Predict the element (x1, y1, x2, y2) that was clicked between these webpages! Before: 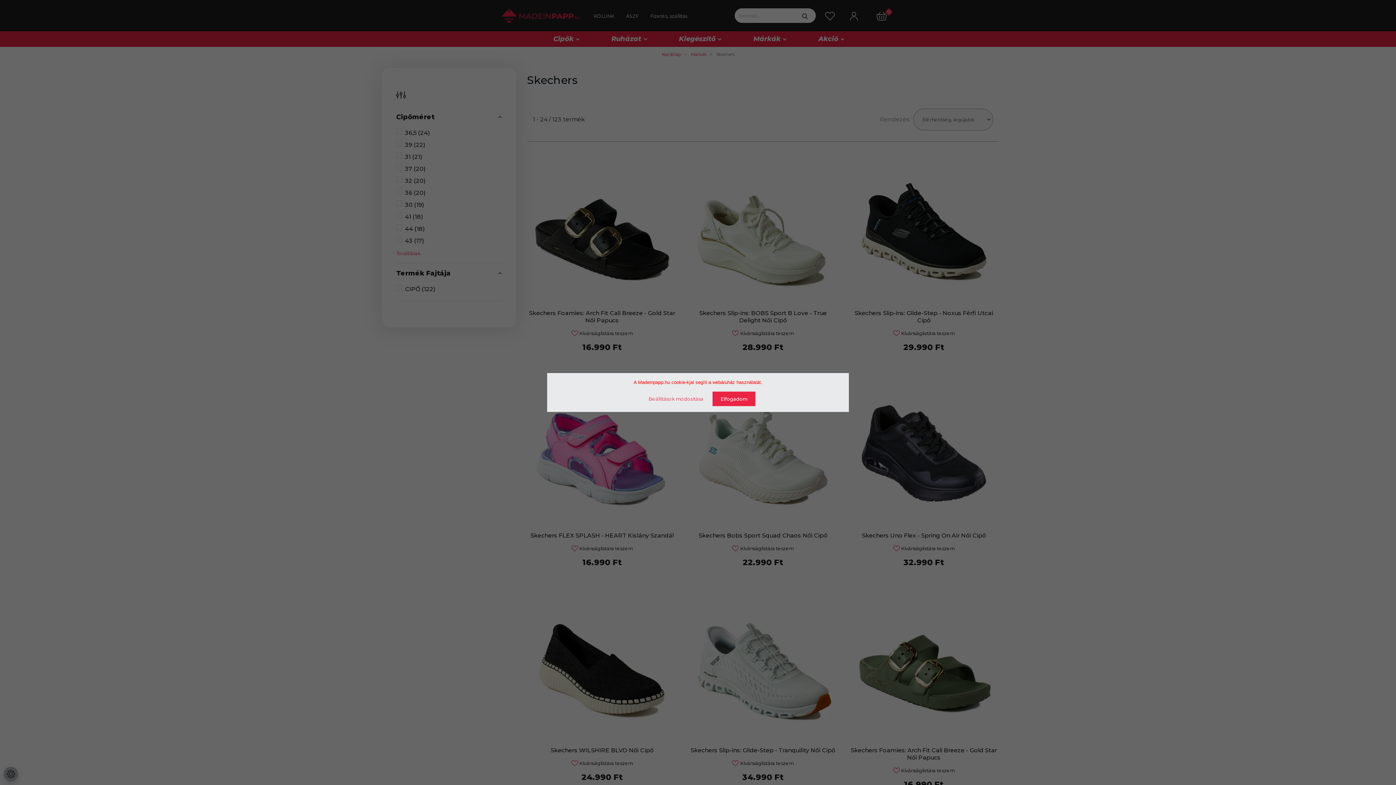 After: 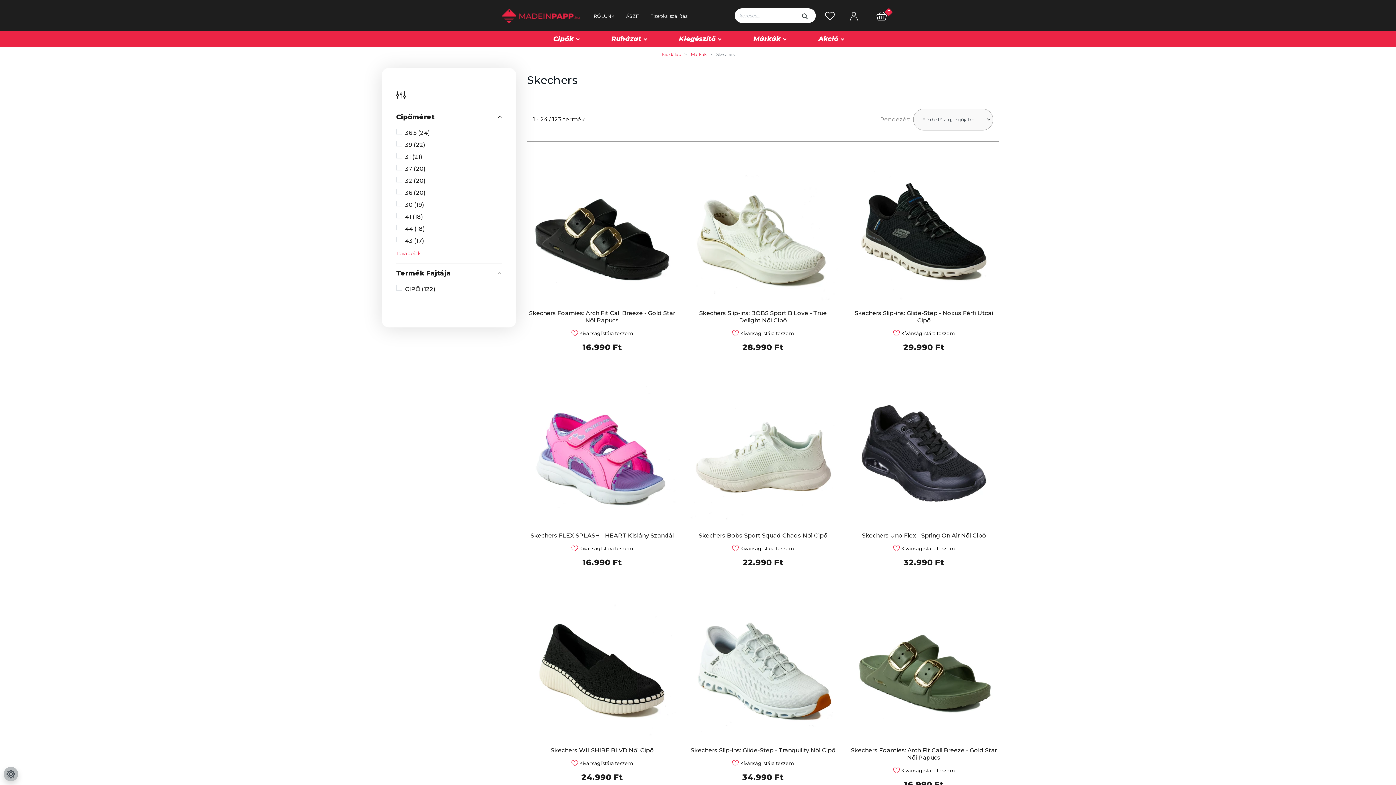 Action: label: Elfogadom bbox: (712, 391, 755, 406)